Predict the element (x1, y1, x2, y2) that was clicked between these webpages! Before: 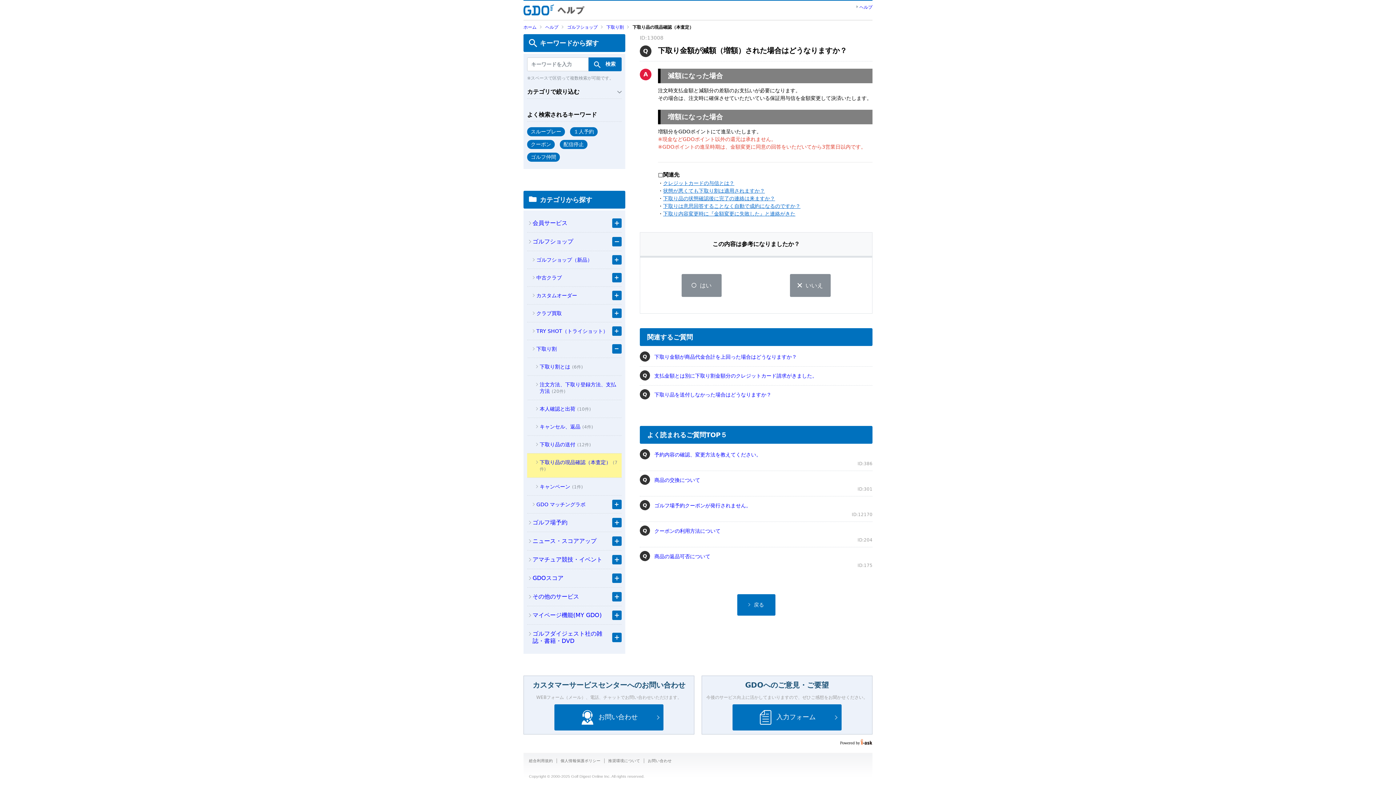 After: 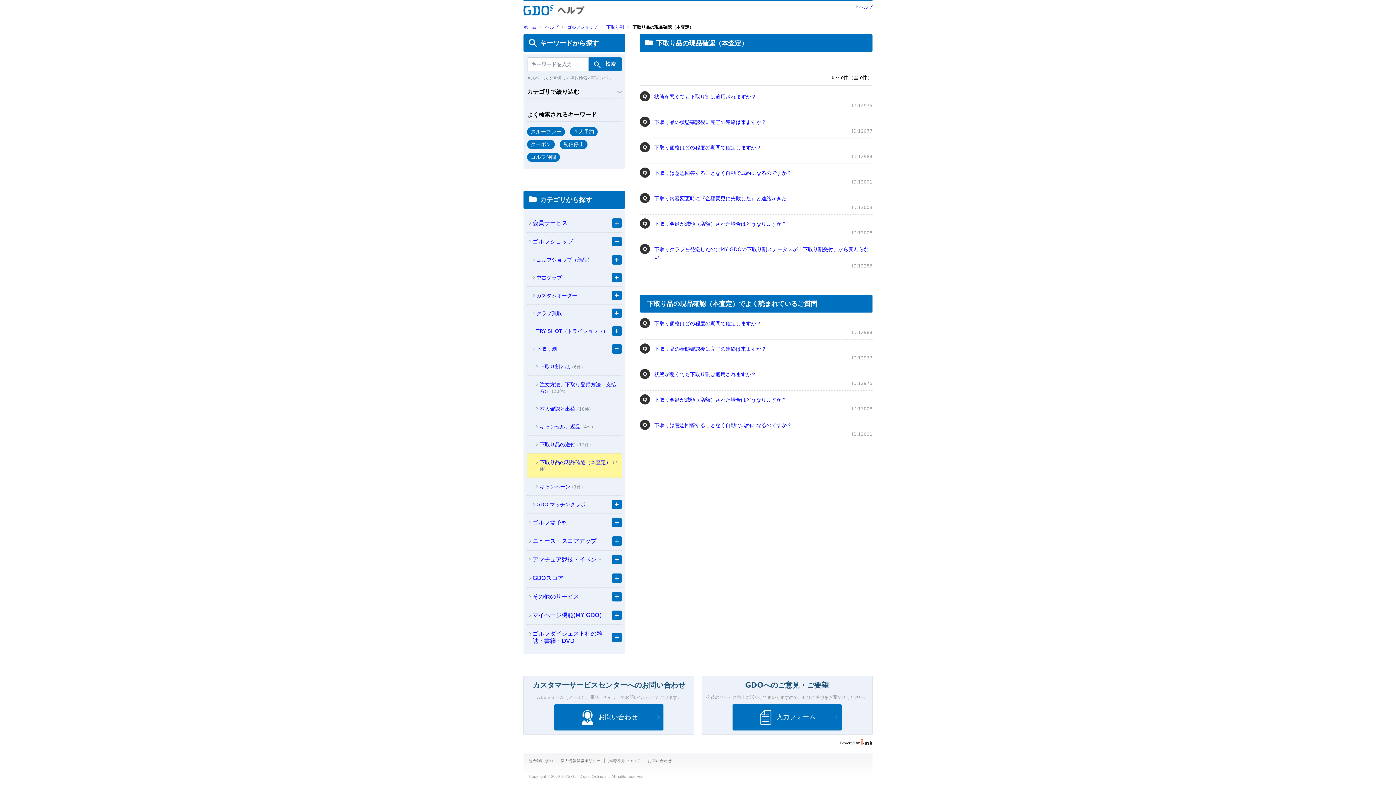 Action: bbox: (534, 455, 621, 475) label: 下取り品の現品確認（本査定）(7件)